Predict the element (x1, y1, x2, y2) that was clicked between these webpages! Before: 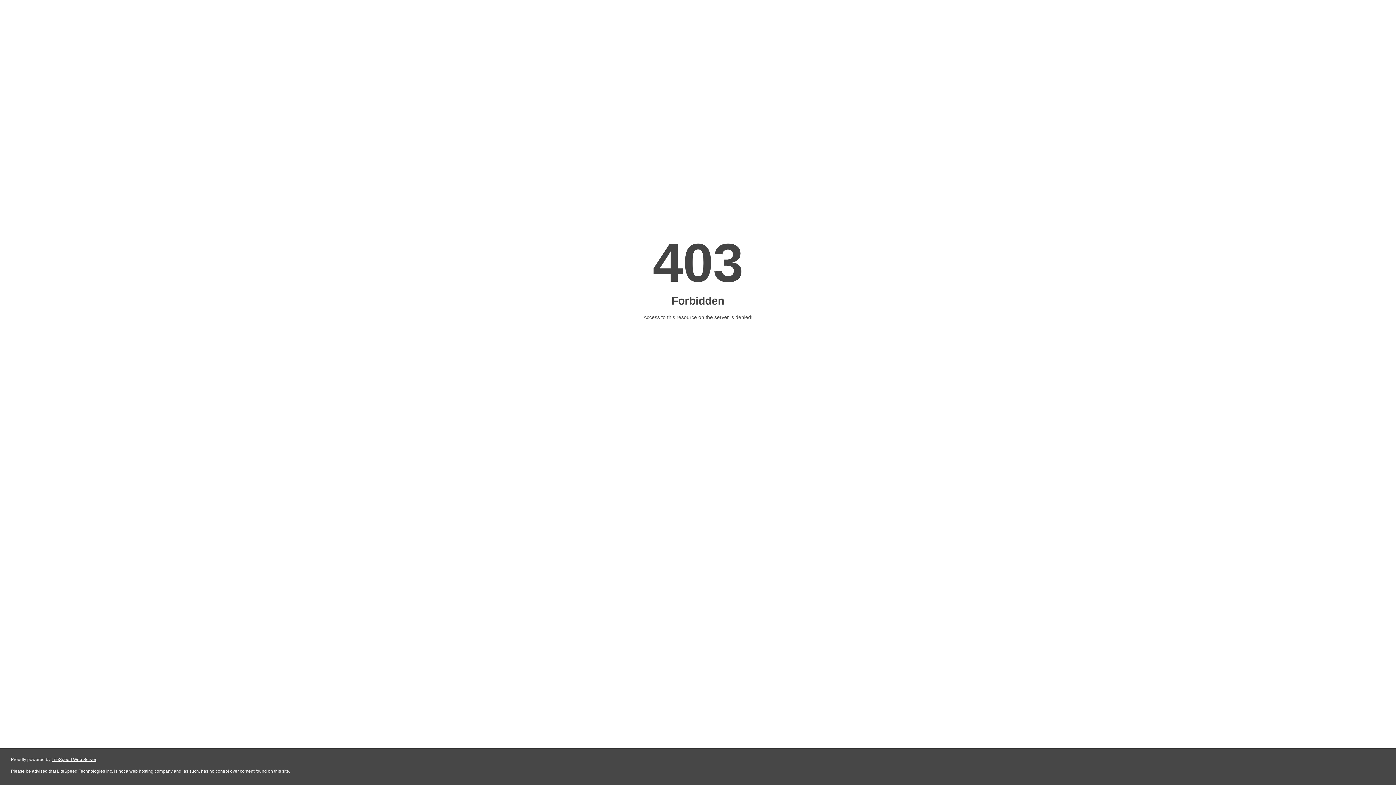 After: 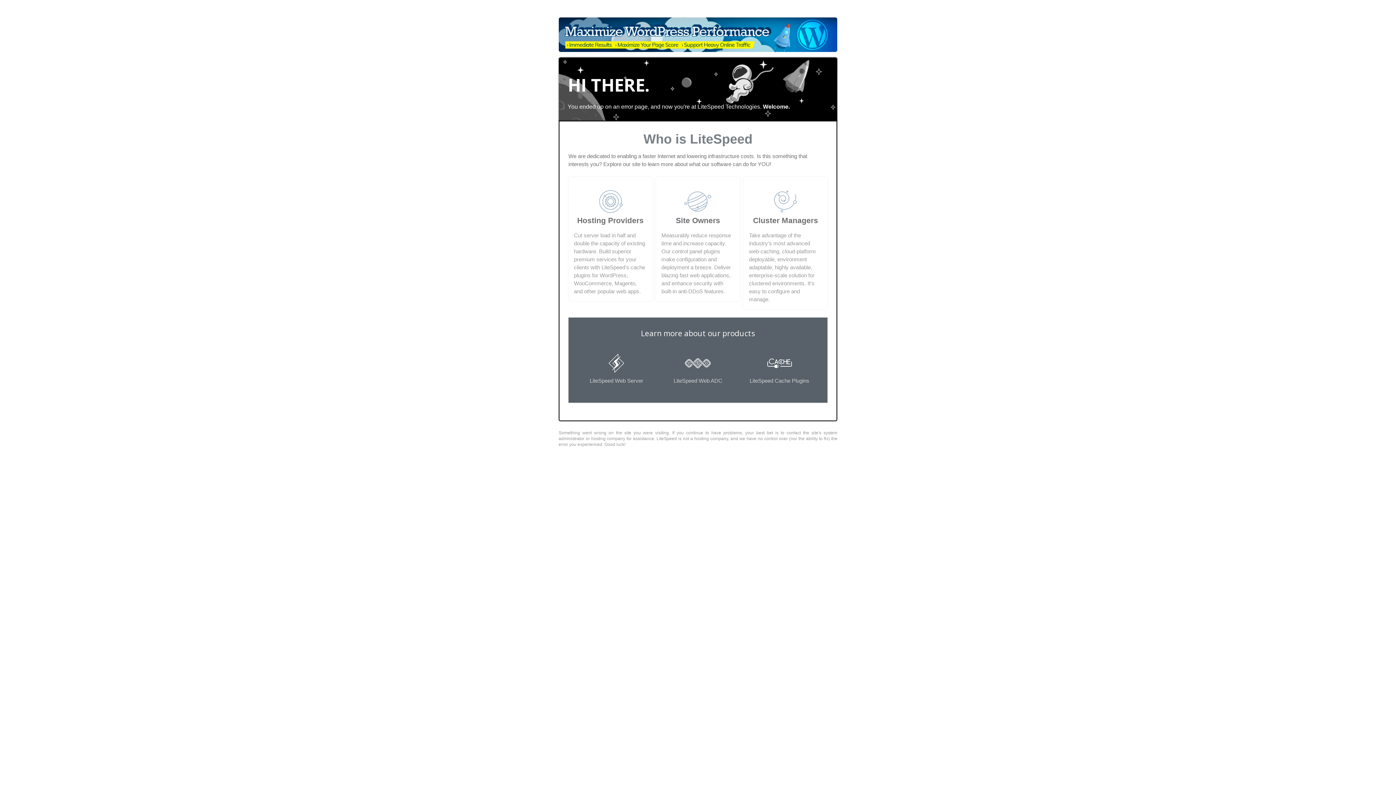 Action: bbox: (51, 757, 96, 762) label: LiteSpeed Web Server